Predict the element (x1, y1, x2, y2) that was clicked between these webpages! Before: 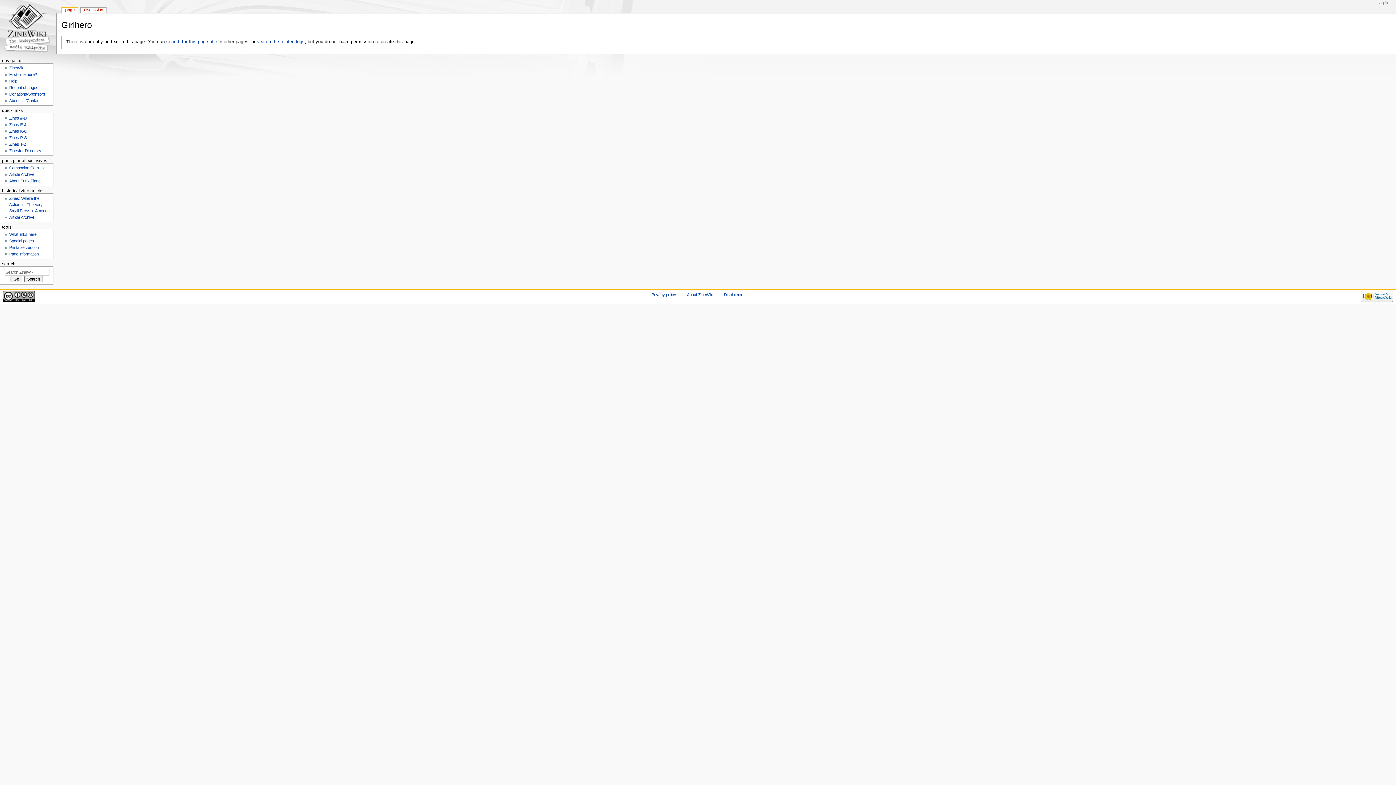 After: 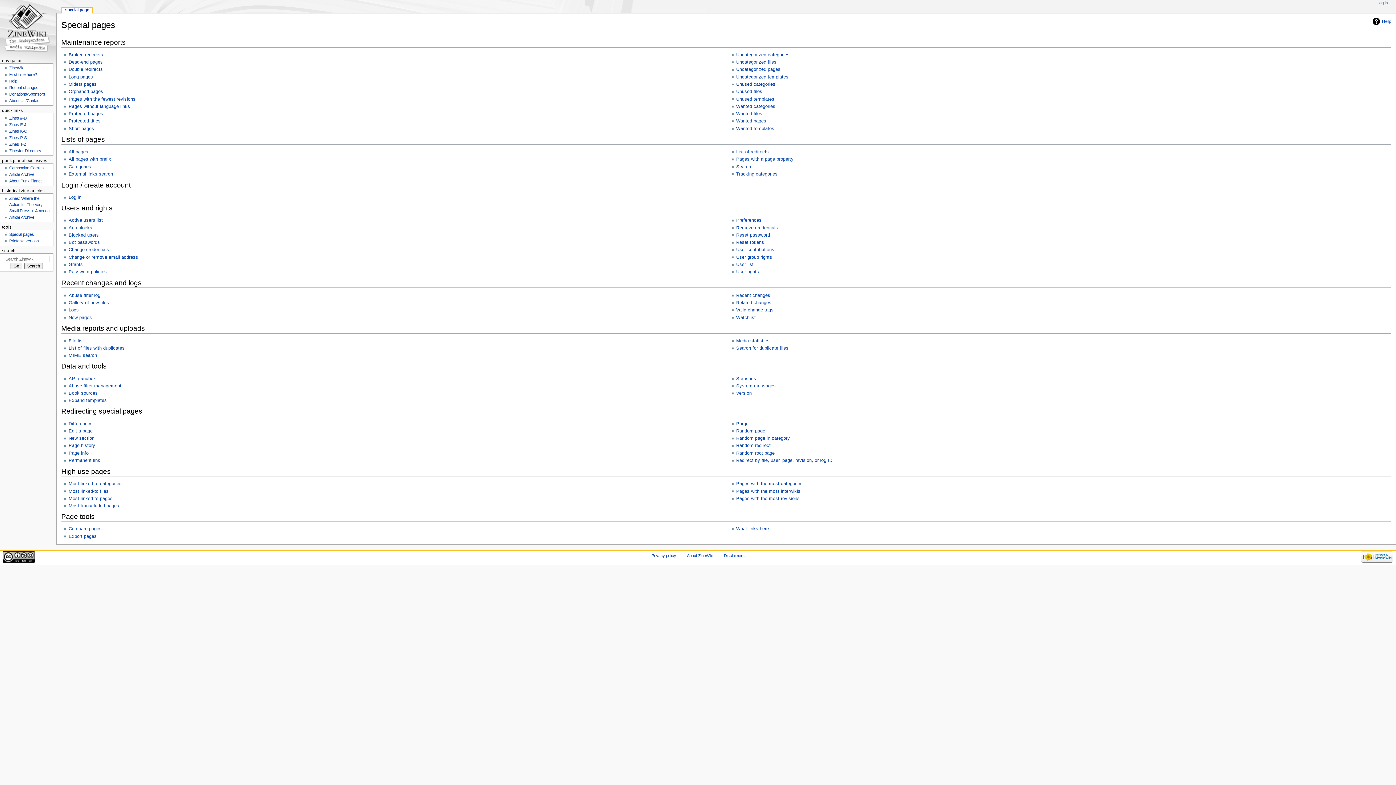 Action: label: Special pages bbox: (9, 238, 33, 243)